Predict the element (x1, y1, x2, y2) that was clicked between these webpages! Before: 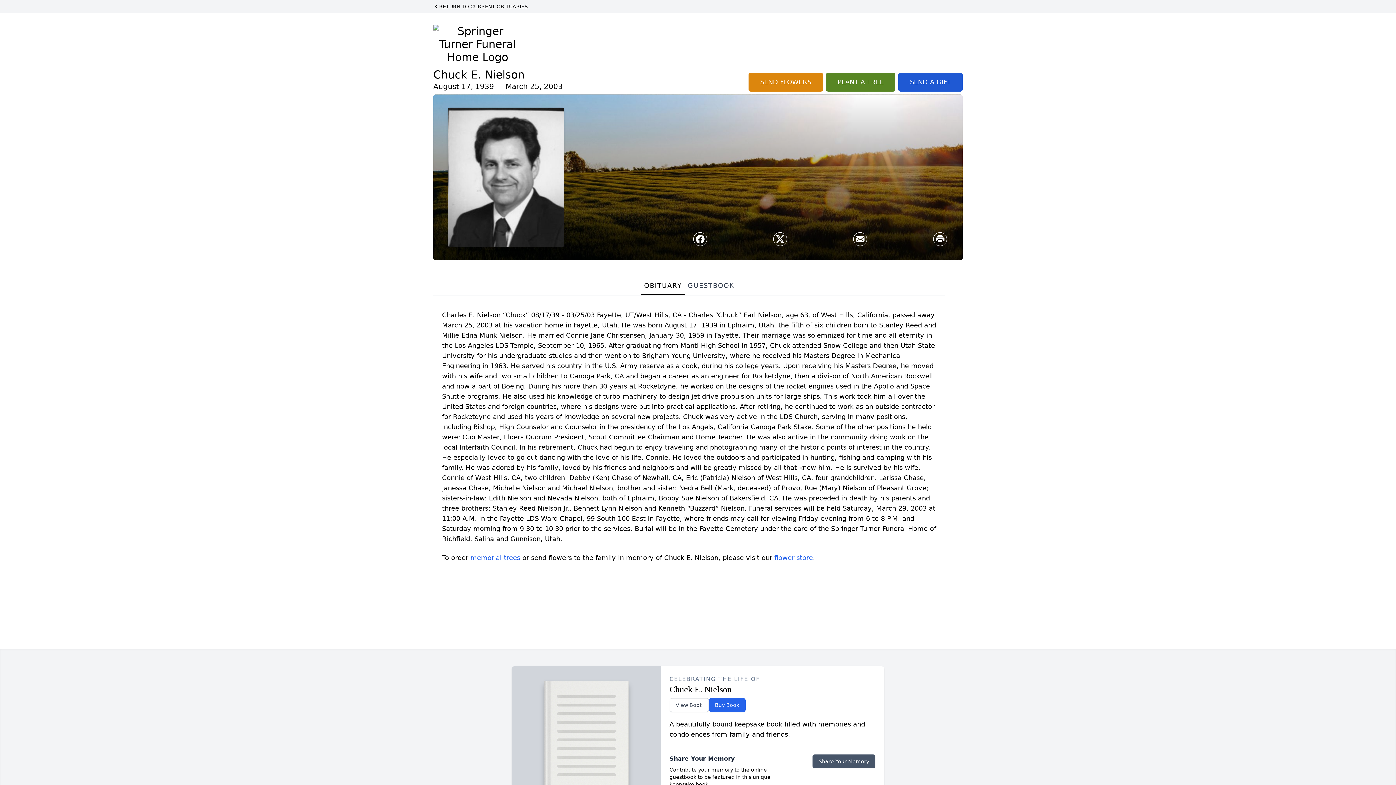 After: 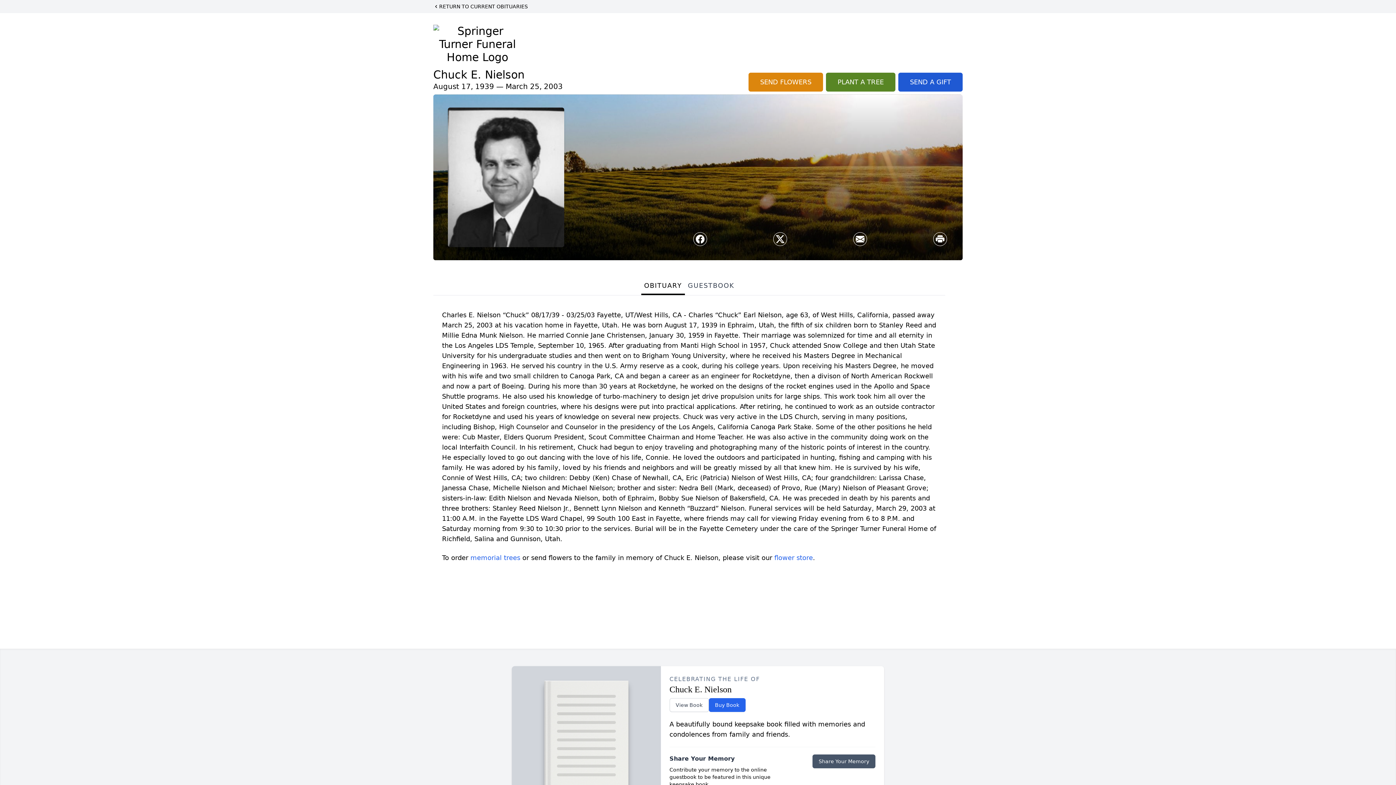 Action: label: Share on X bbox: (773, 232, 786, 245)